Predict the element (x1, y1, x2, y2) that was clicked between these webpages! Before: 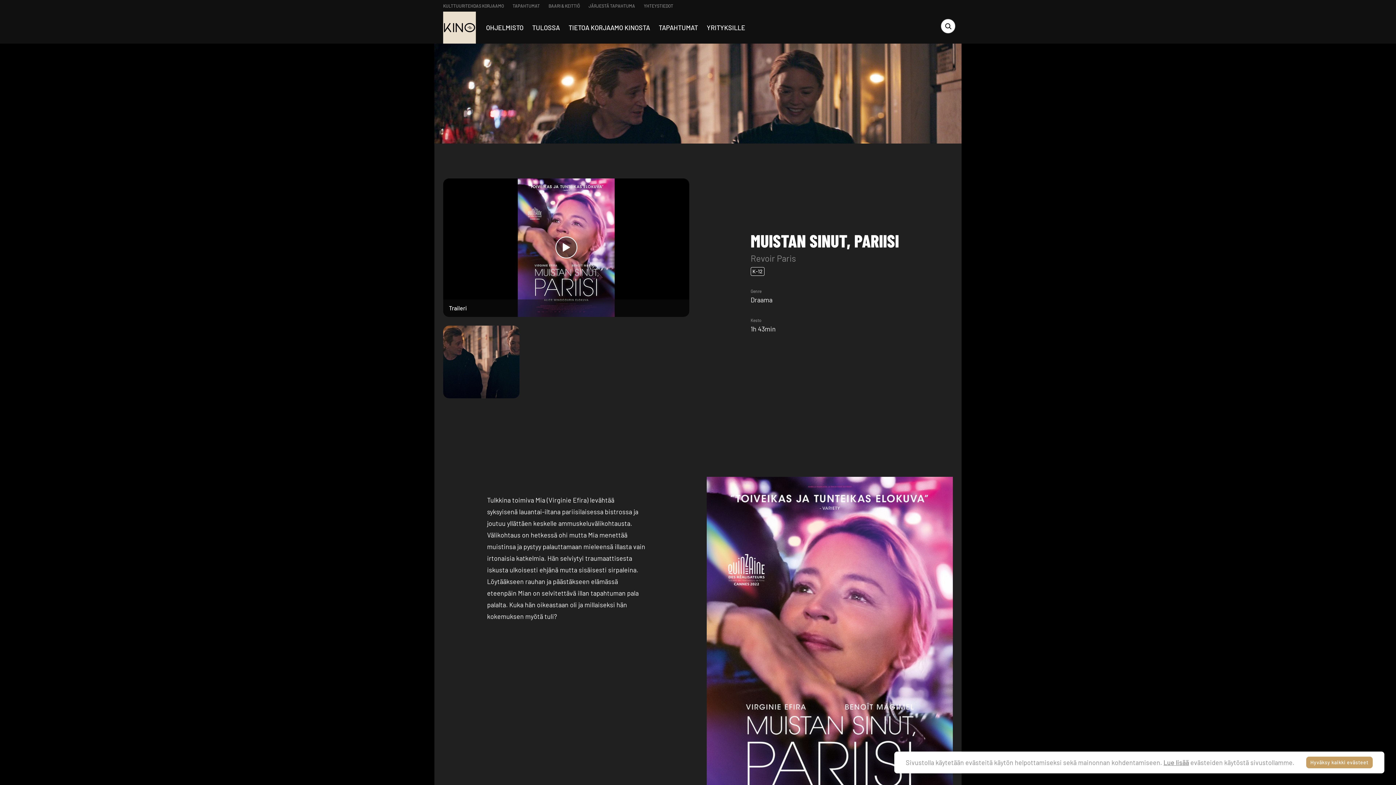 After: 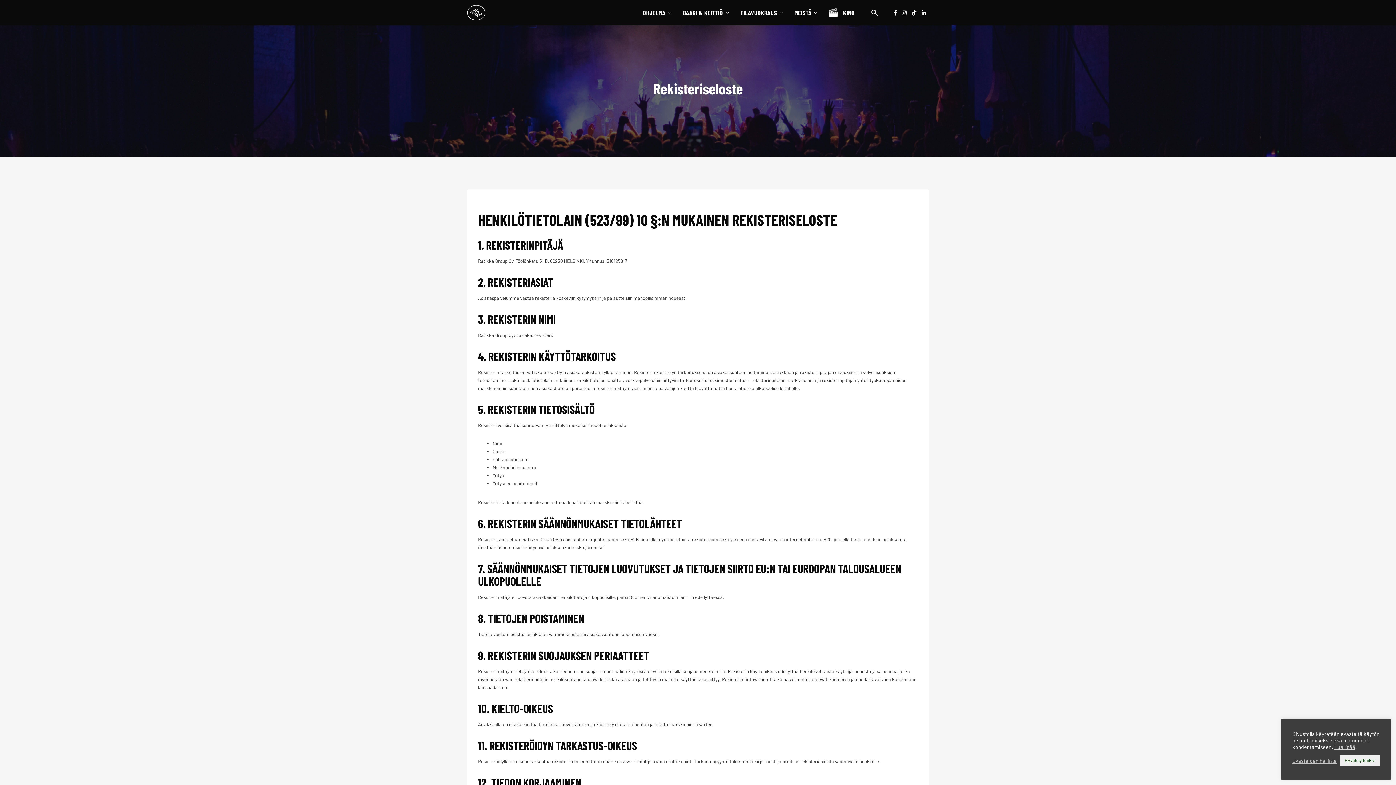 Action: label: Lue lisää bbox: (1163, 758, 1189, 766)